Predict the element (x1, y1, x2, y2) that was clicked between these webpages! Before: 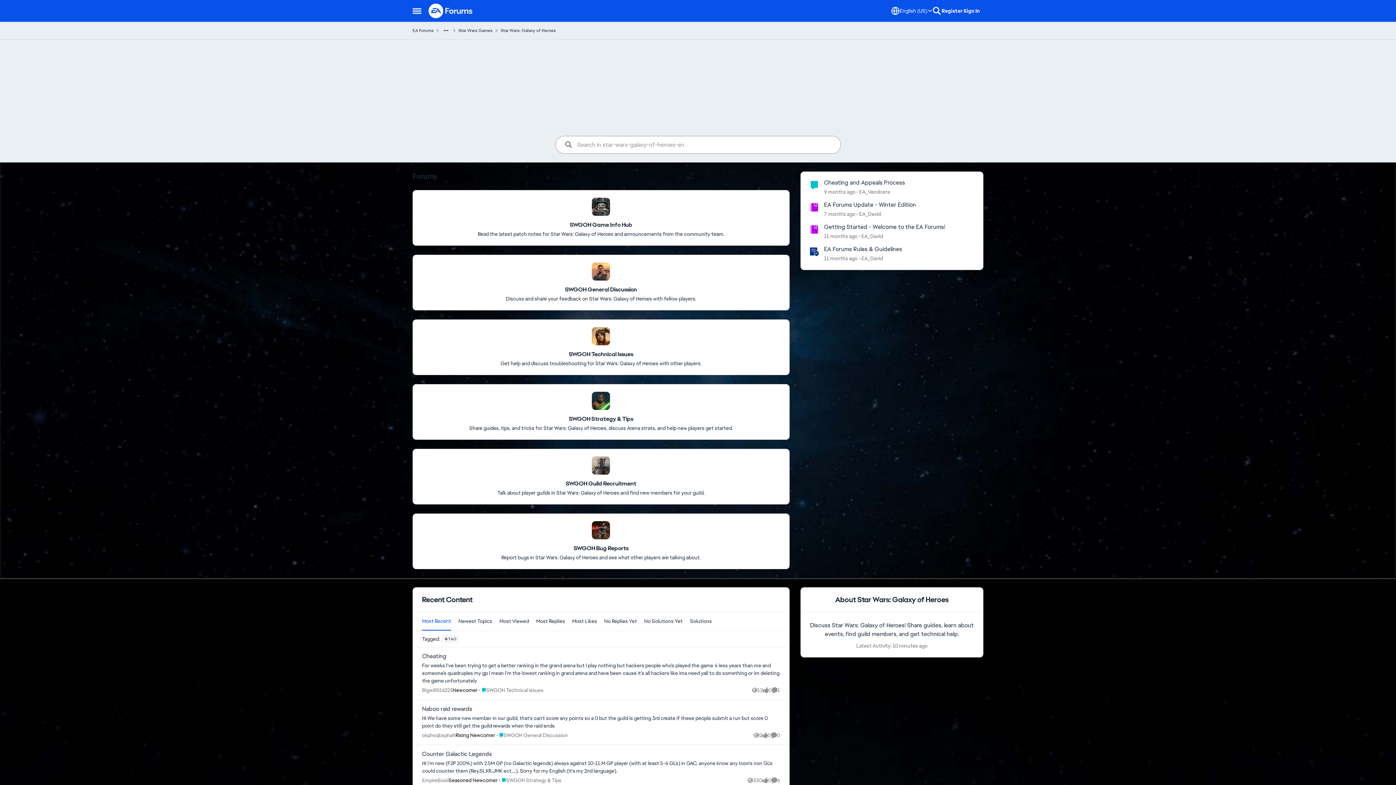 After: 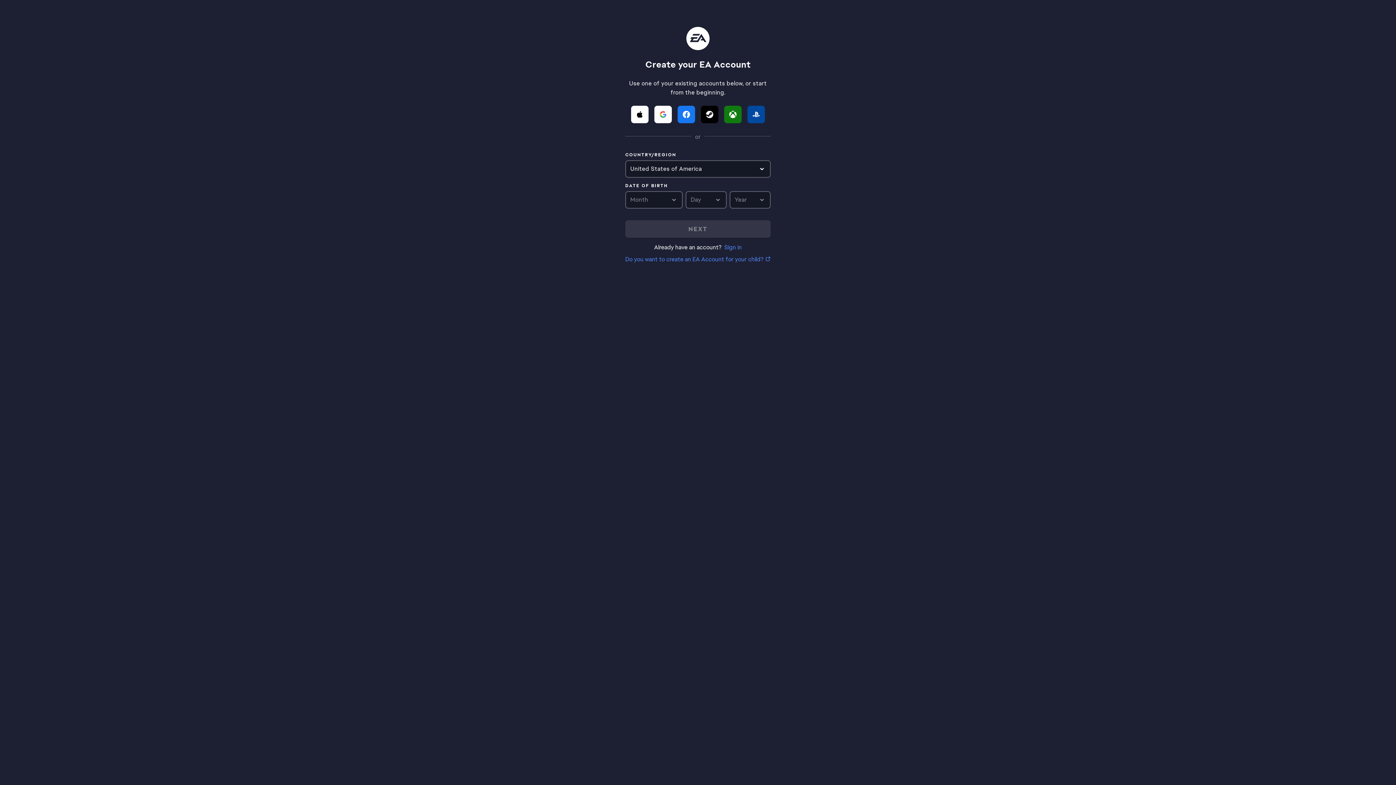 Action: bbox: (938, 3, 966, 18) label: Register